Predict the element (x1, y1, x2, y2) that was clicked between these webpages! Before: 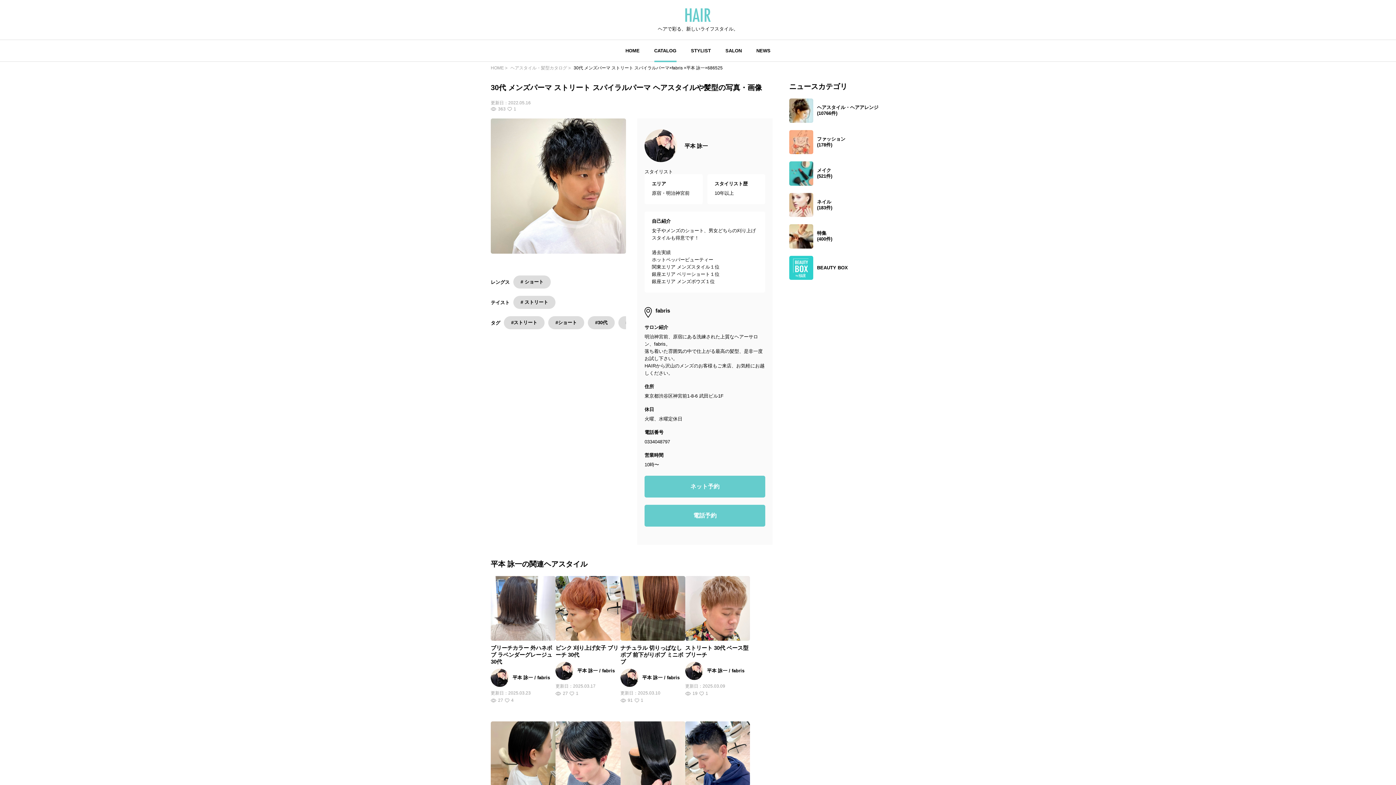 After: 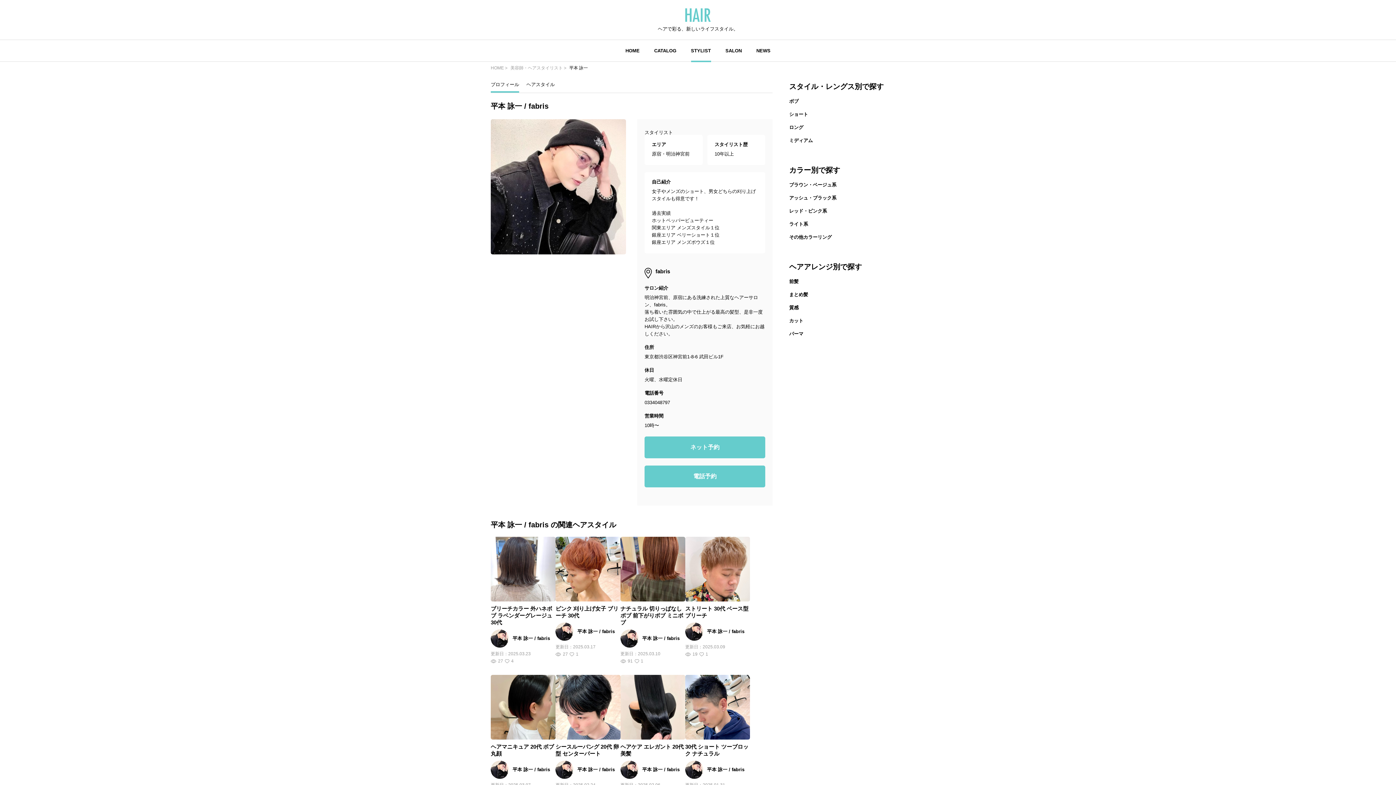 Action: bbox: (644, 129, 684, 162)